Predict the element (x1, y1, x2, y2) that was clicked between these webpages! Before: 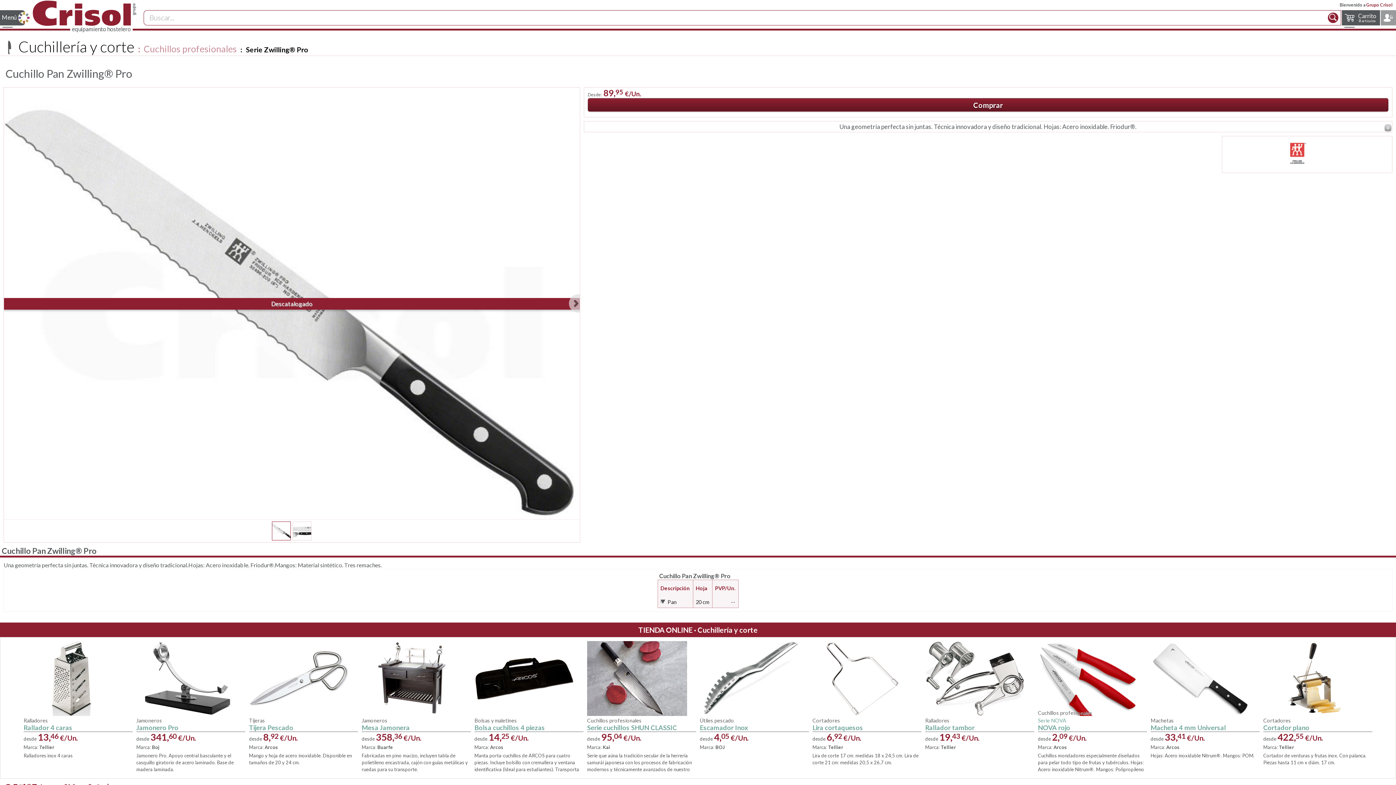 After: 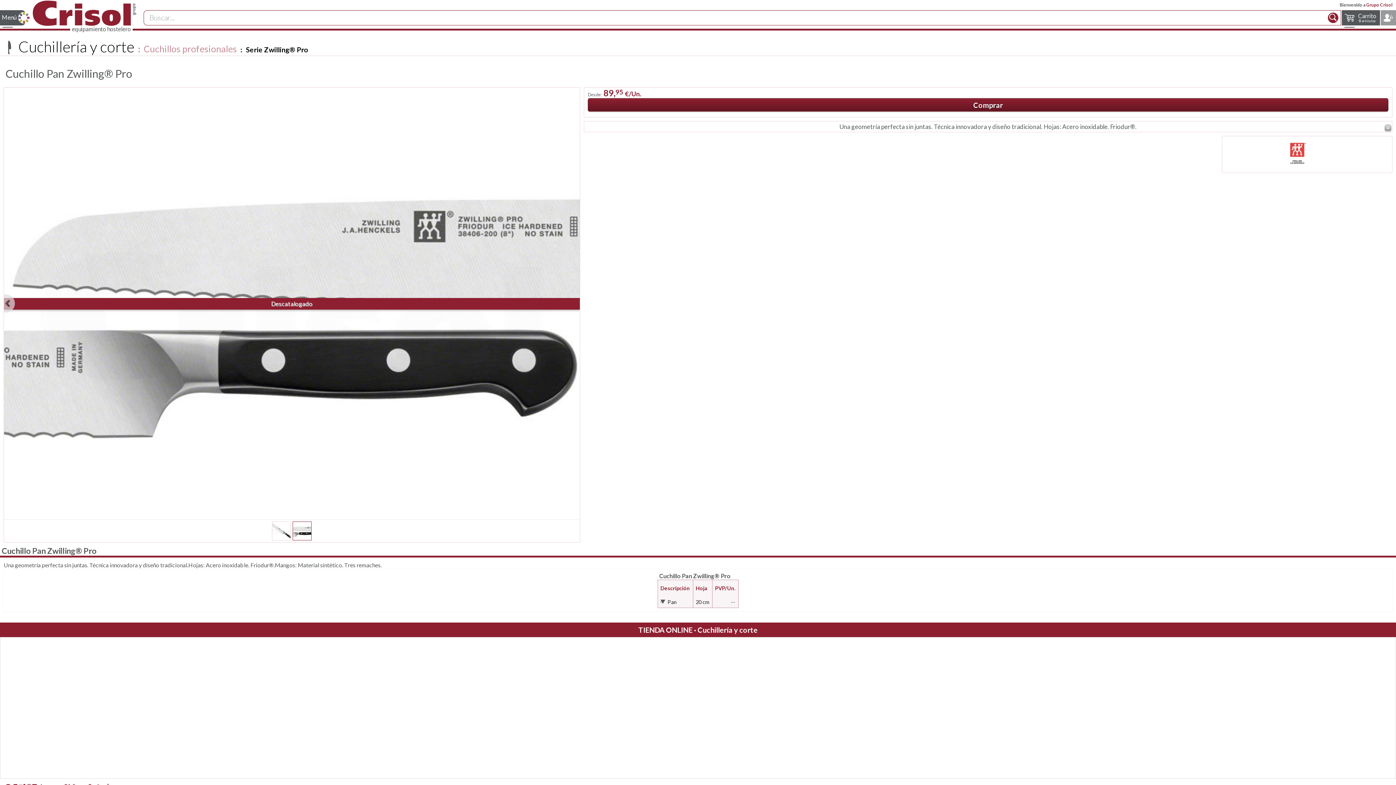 Action: label: Next bbox: (569, 294, 587, 312)